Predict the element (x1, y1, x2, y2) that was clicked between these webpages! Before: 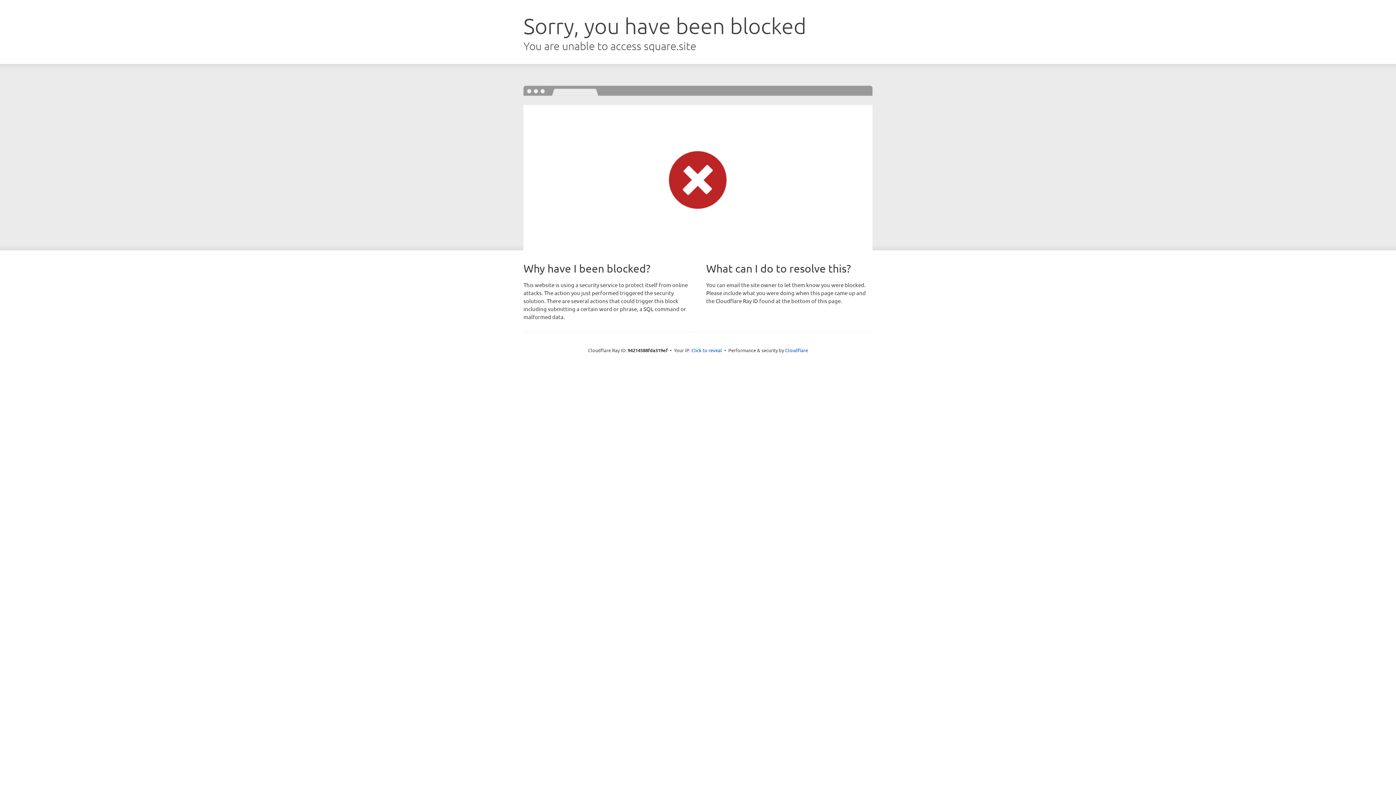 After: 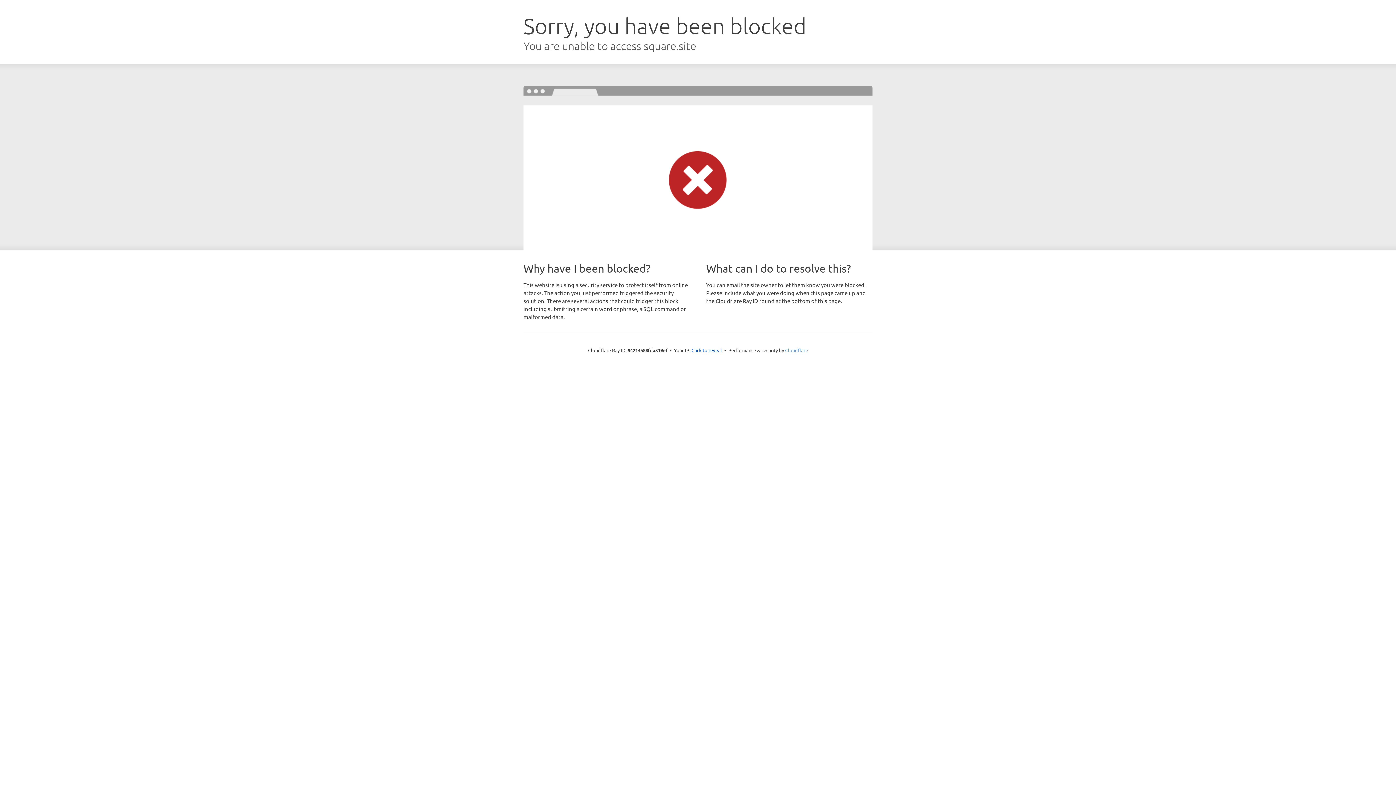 Action: label: Cloudflare bbox: (785, 347, 808, 353)